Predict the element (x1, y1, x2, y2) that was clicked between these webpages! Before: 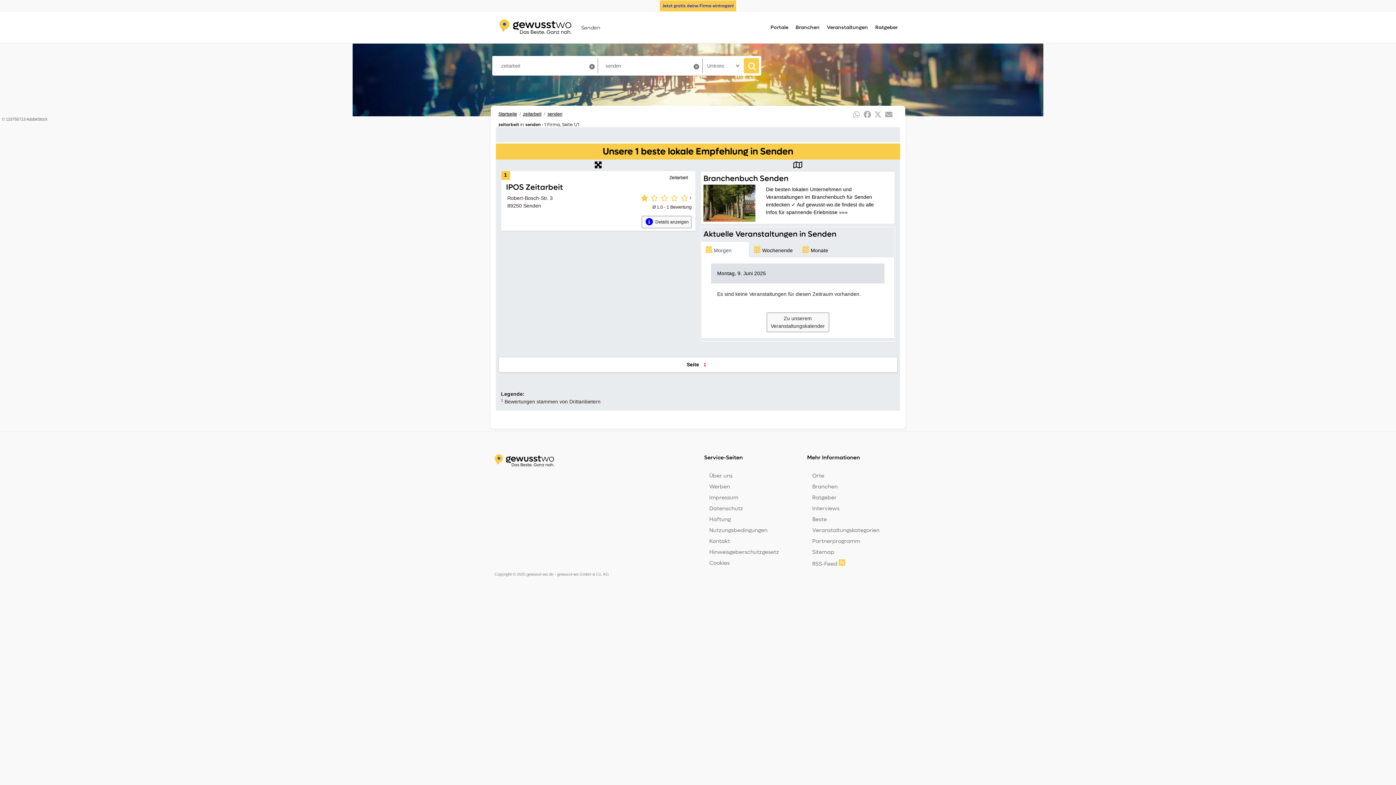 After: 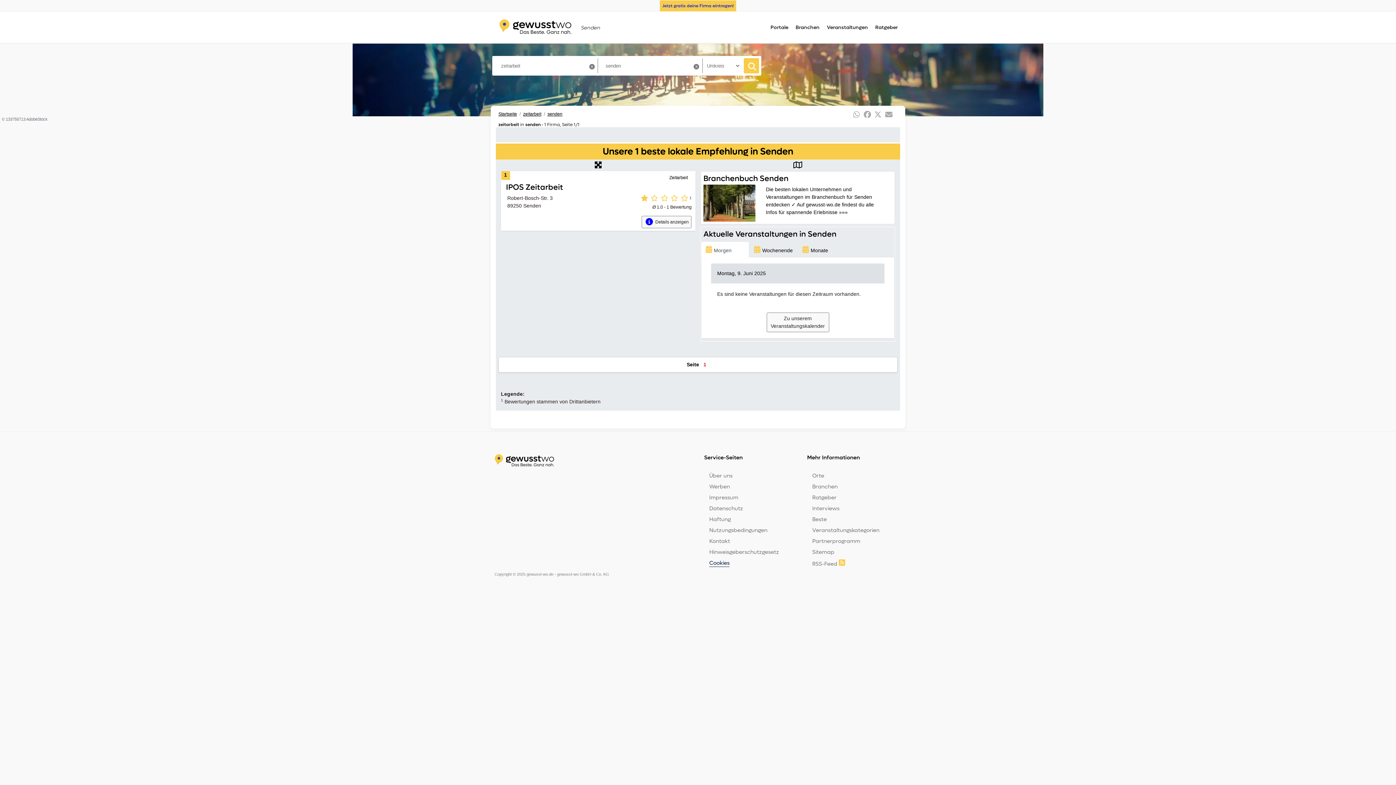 Action: bbox: (709, 559, 729, 567) label: Cookies